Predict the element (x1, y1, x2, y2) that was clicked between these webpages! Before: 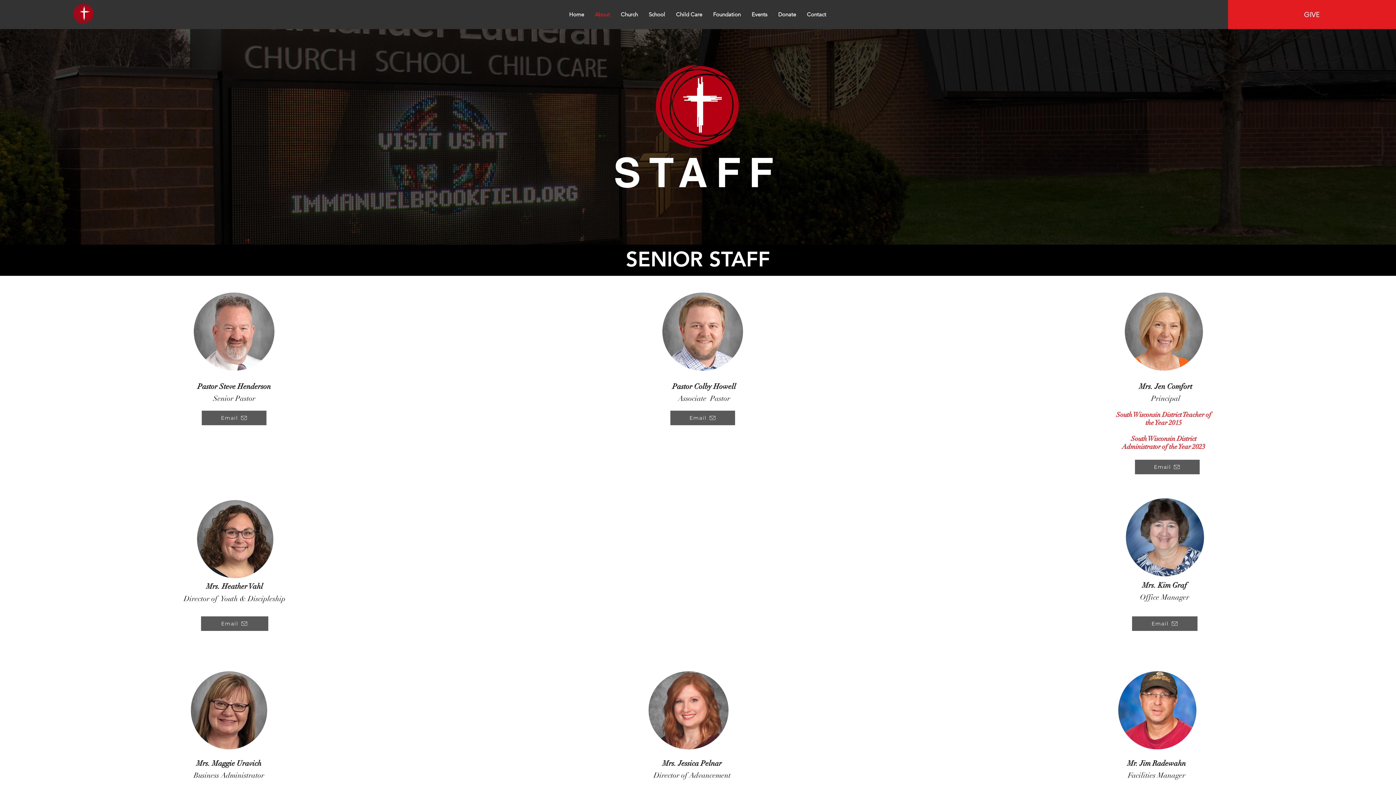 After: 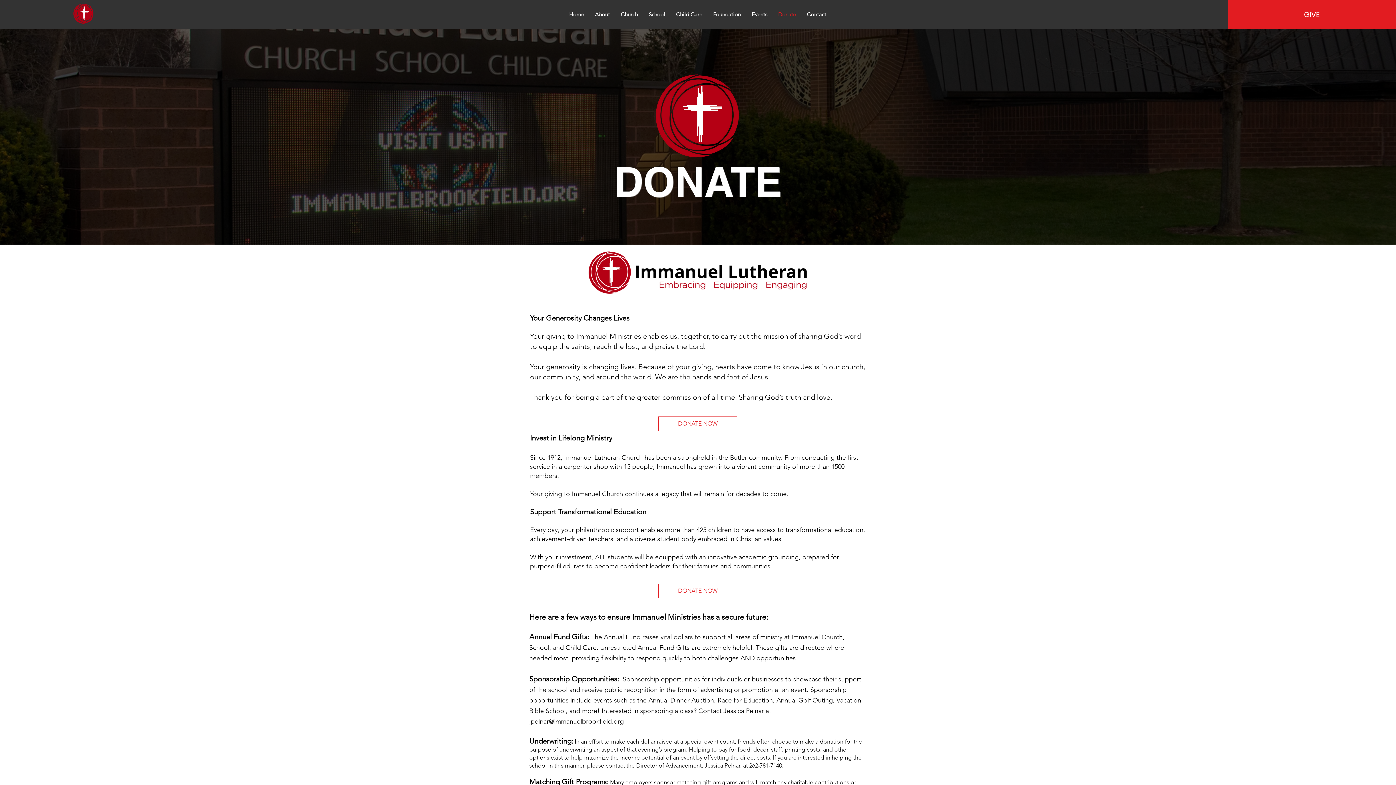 Action: label: Donate bbox: (772, 6, 801, 22)